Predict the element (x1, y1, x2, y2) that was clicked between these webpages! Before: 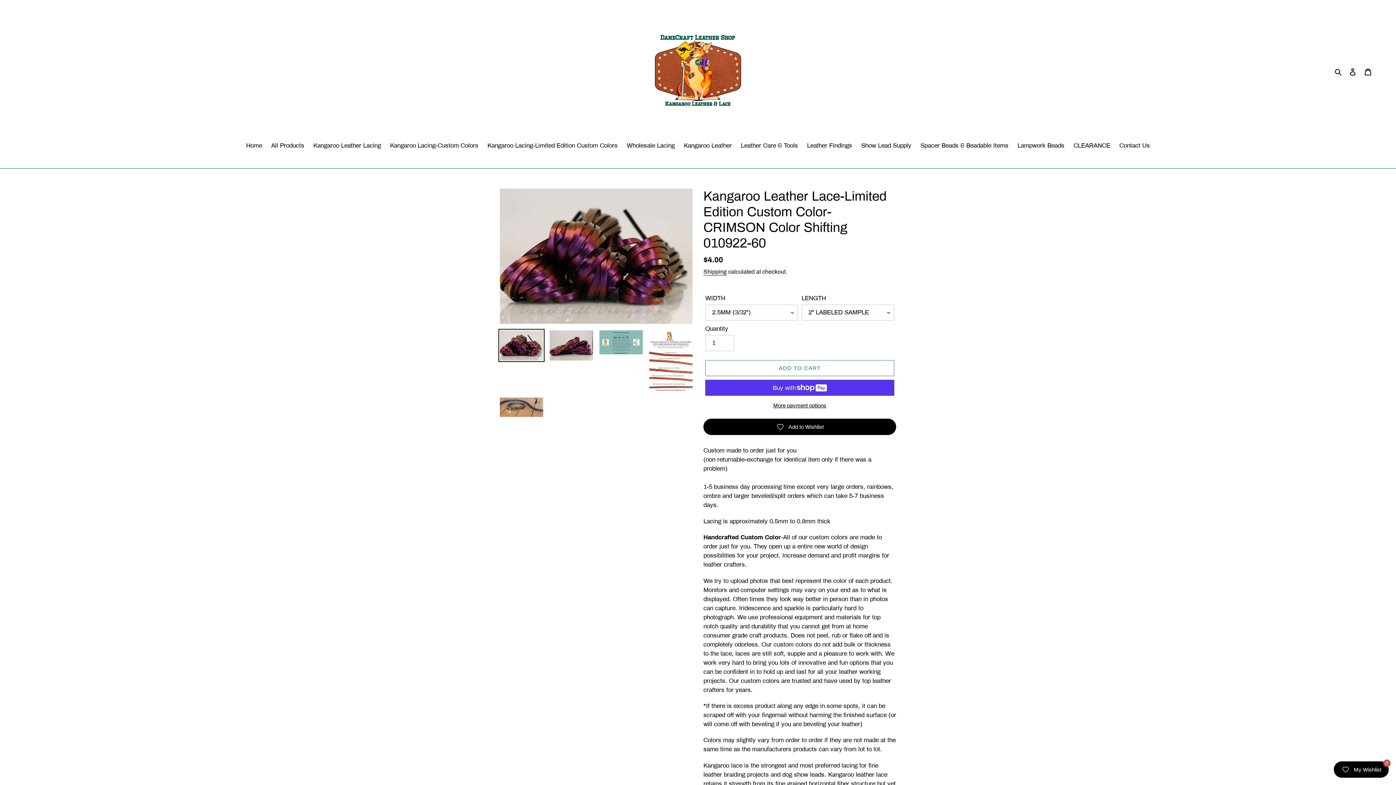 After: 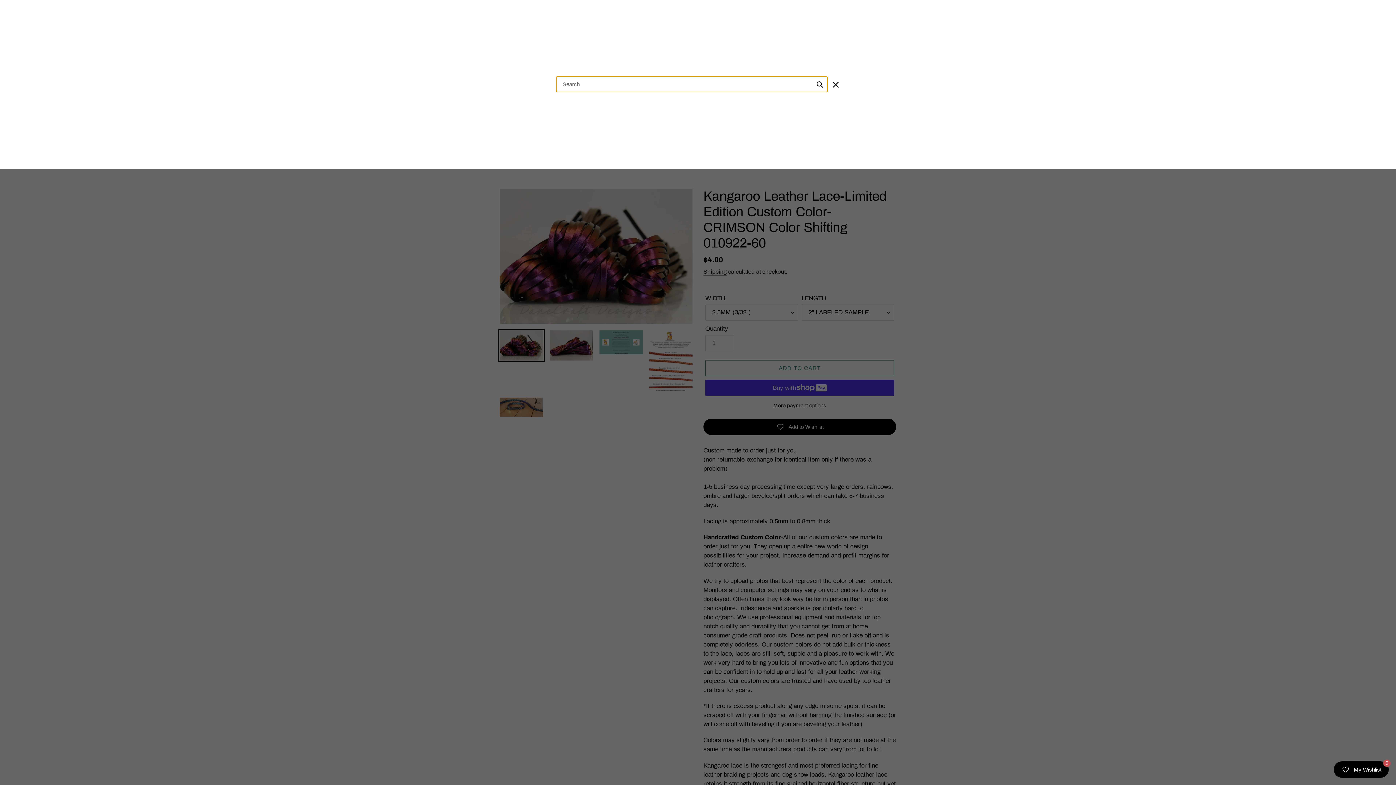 Action: bbox: (1332, 66, 1345, 76) label: Search